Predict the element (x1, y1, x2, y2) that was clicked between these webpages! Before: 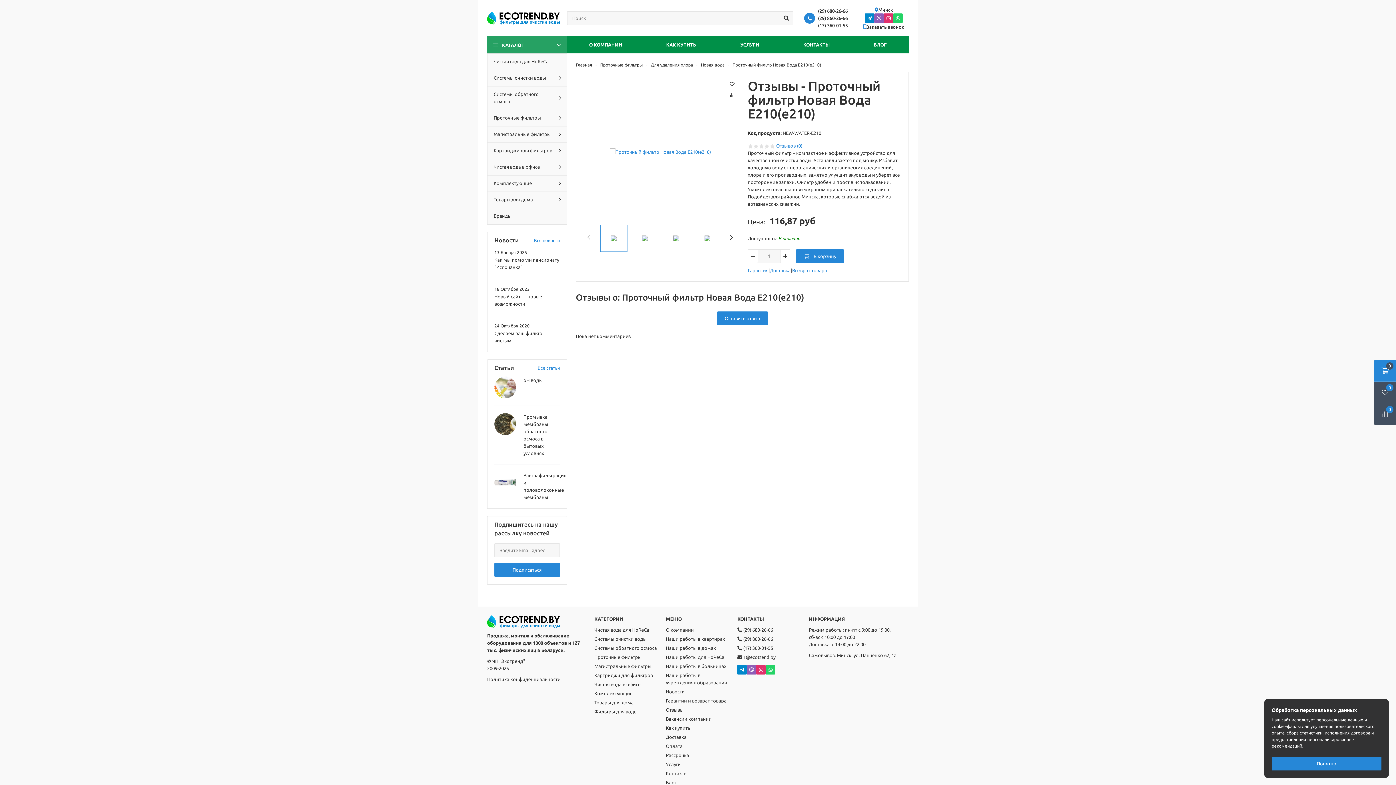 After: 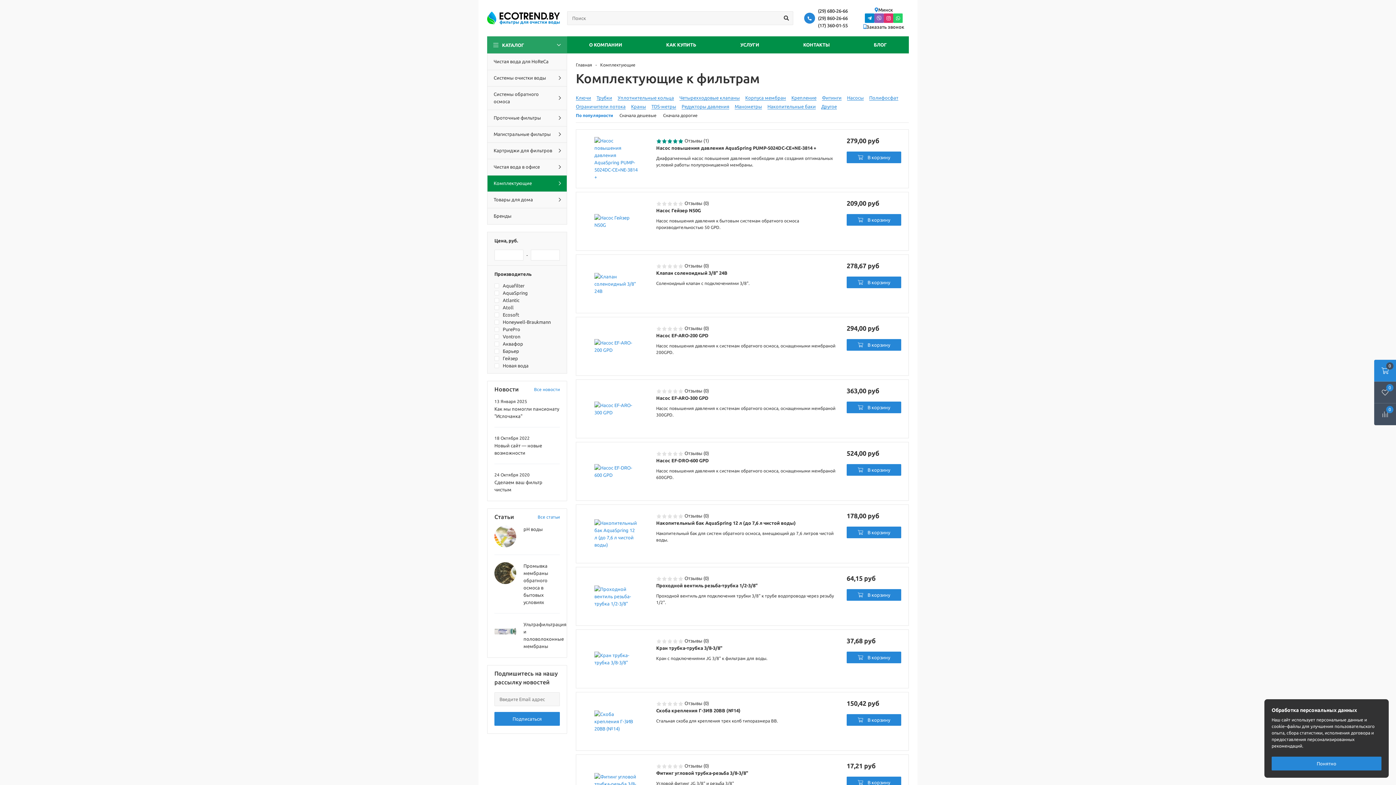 Action: label: Комплектующие bbox: (487, 175, 566, 191)